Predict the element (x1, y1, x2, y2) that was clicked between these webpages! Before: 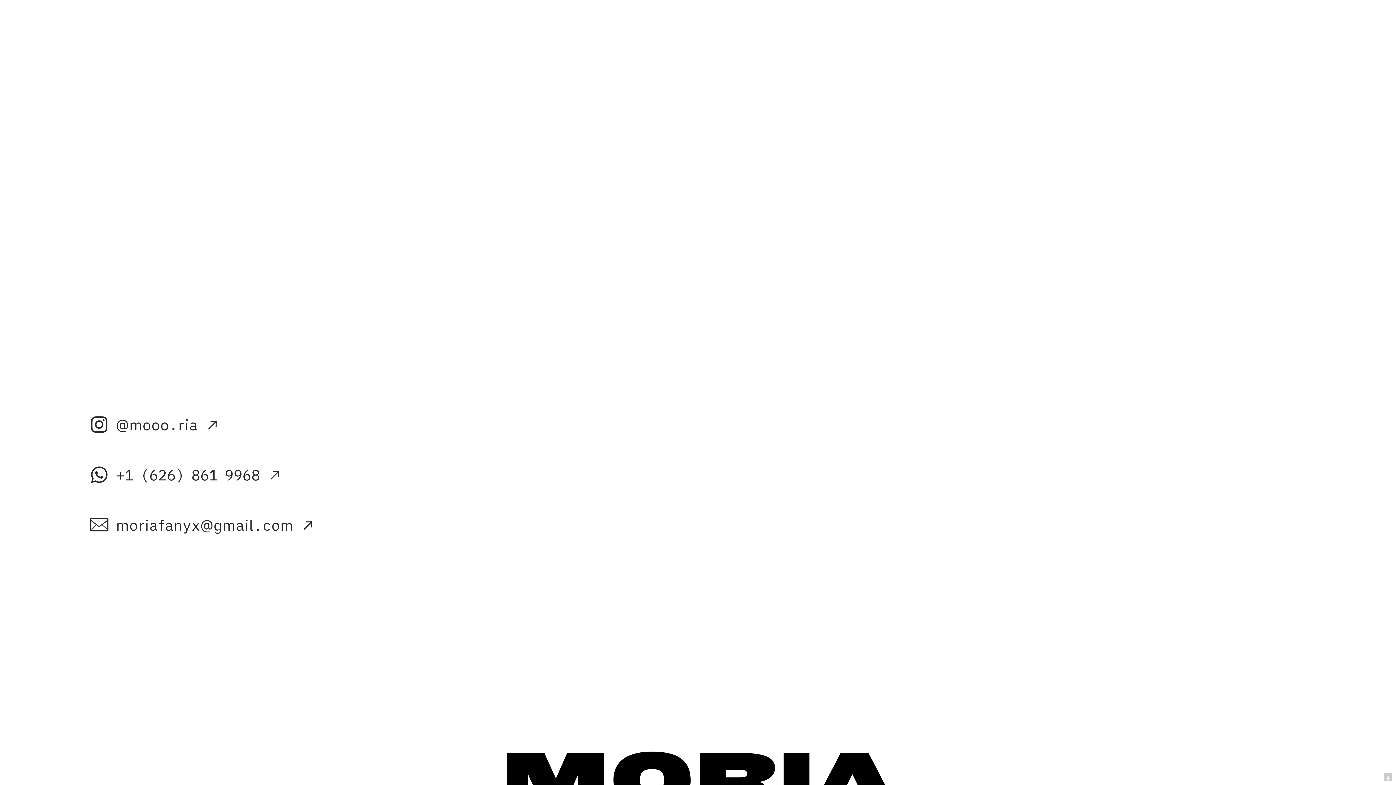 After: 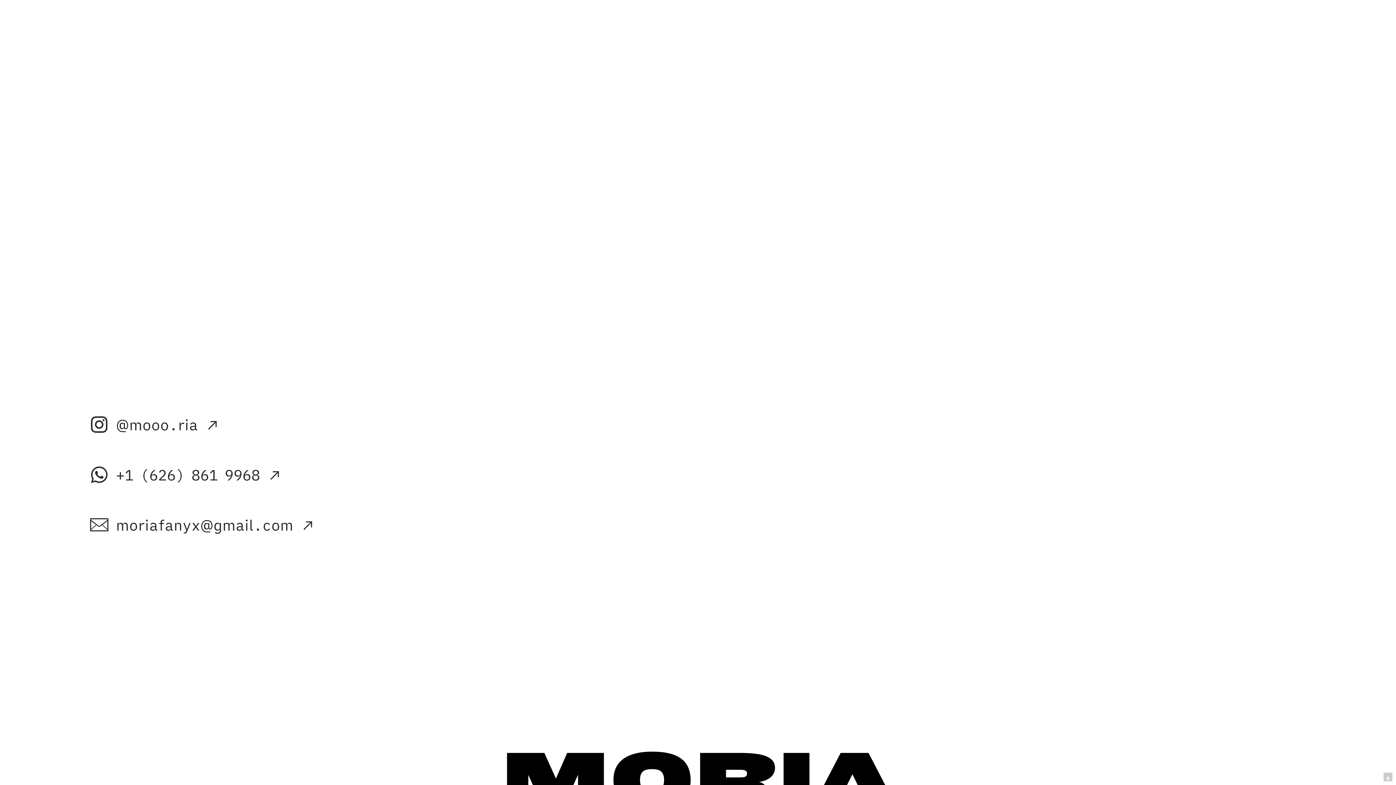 Action: label: ︎ @mooo.ria ︎︎︎ bbox: (89, 415, 220, 436)